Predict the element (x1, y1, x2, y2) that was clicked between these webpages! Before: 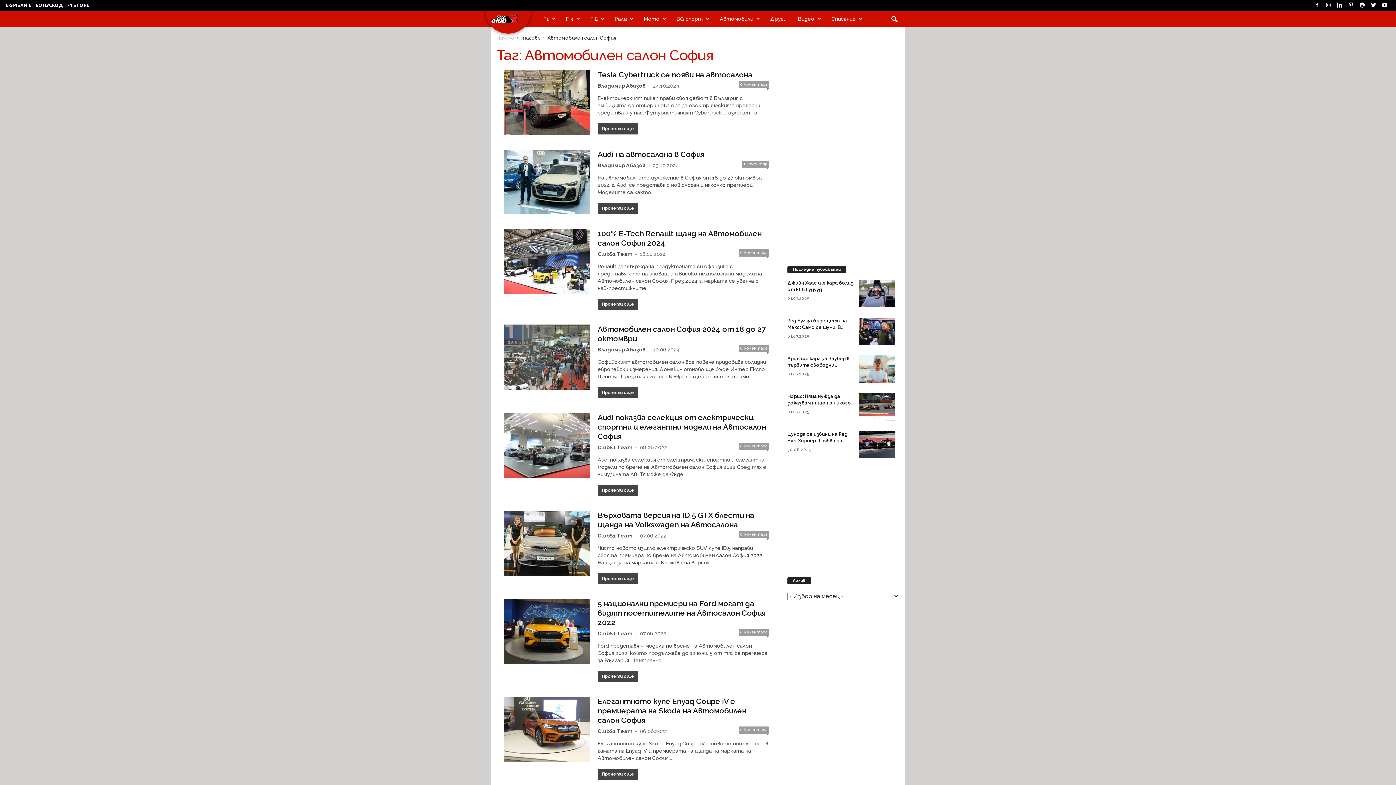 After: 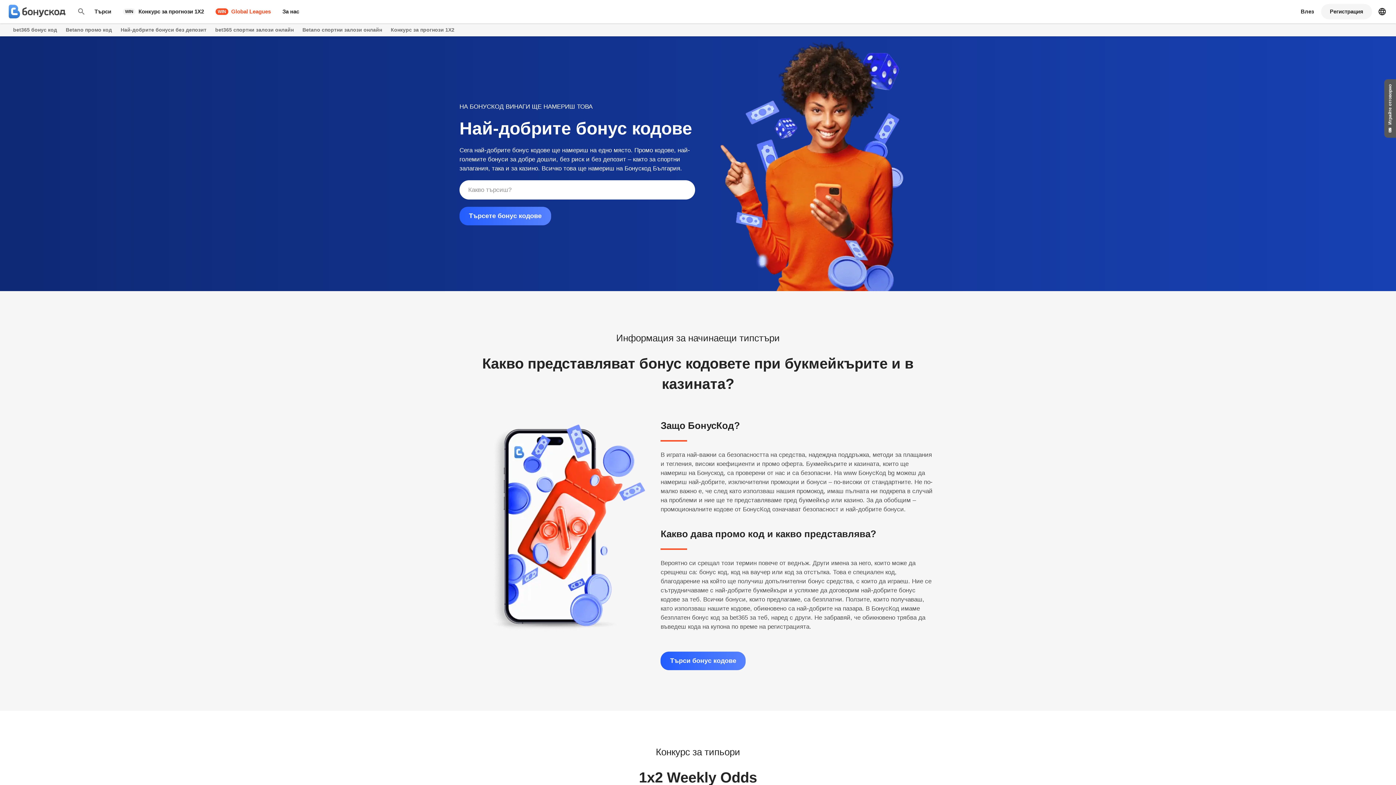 Action: label: БОНУСКОД bbox: (35, 1, 62, 8)